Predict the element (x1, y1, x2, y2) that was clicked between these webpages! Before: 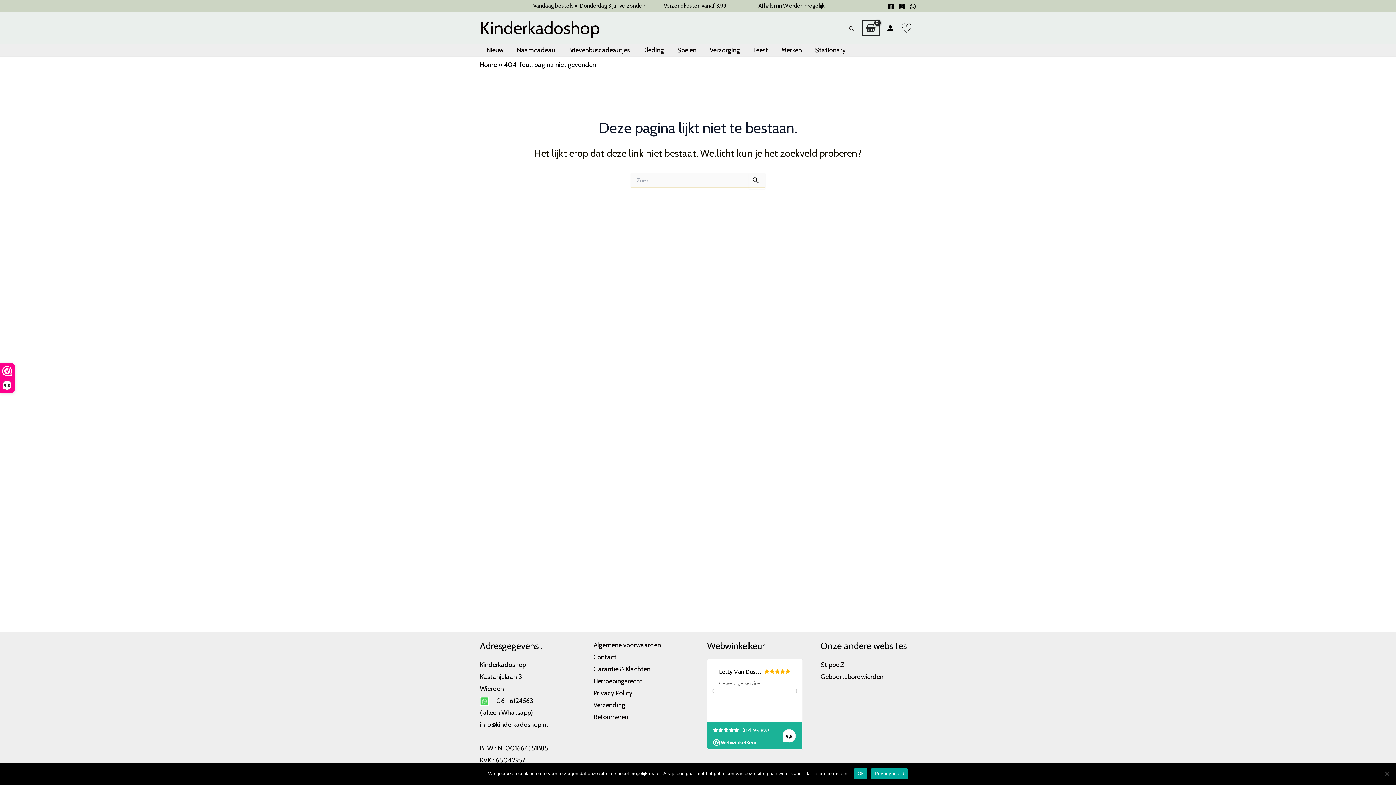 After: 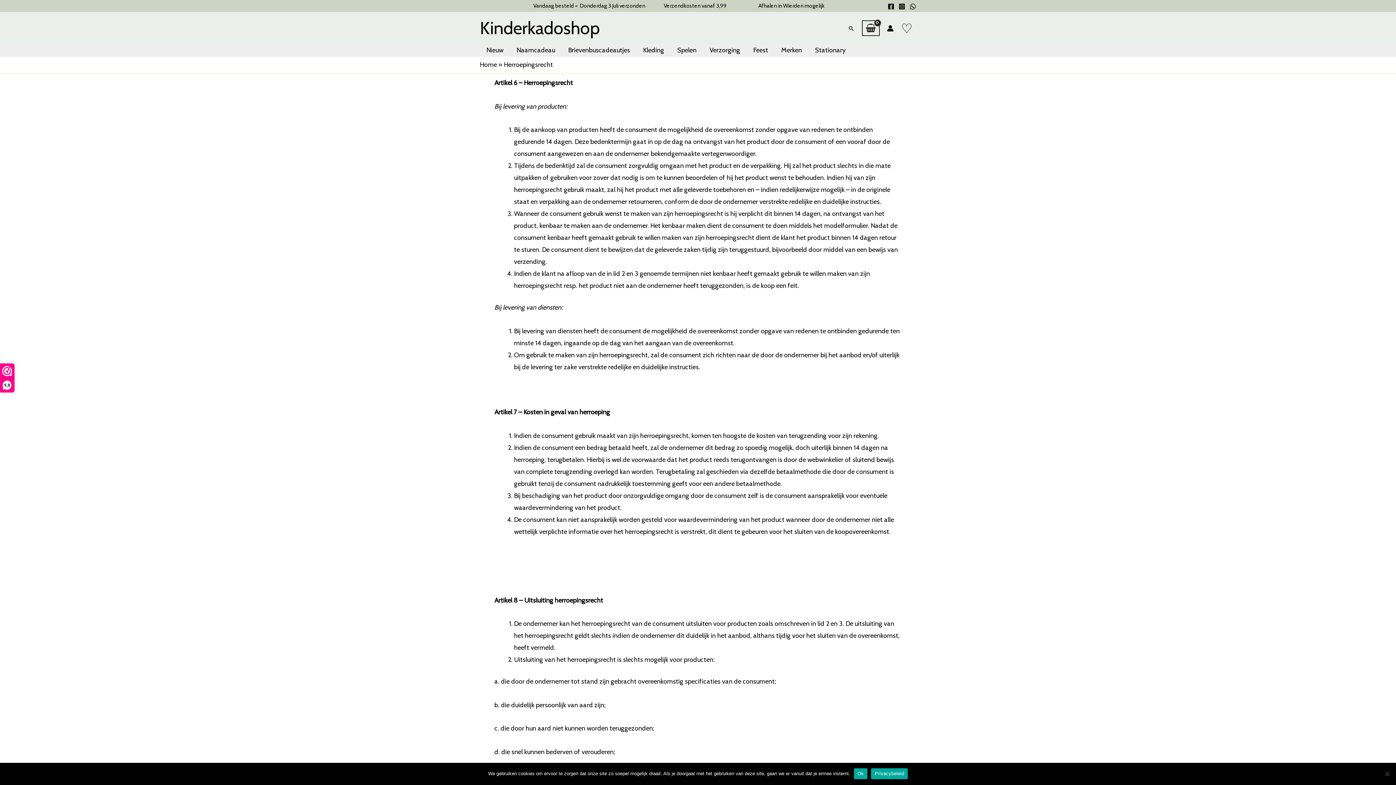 Action: label: Herroepingsrecht bbox: (593, 677, 642, 685)